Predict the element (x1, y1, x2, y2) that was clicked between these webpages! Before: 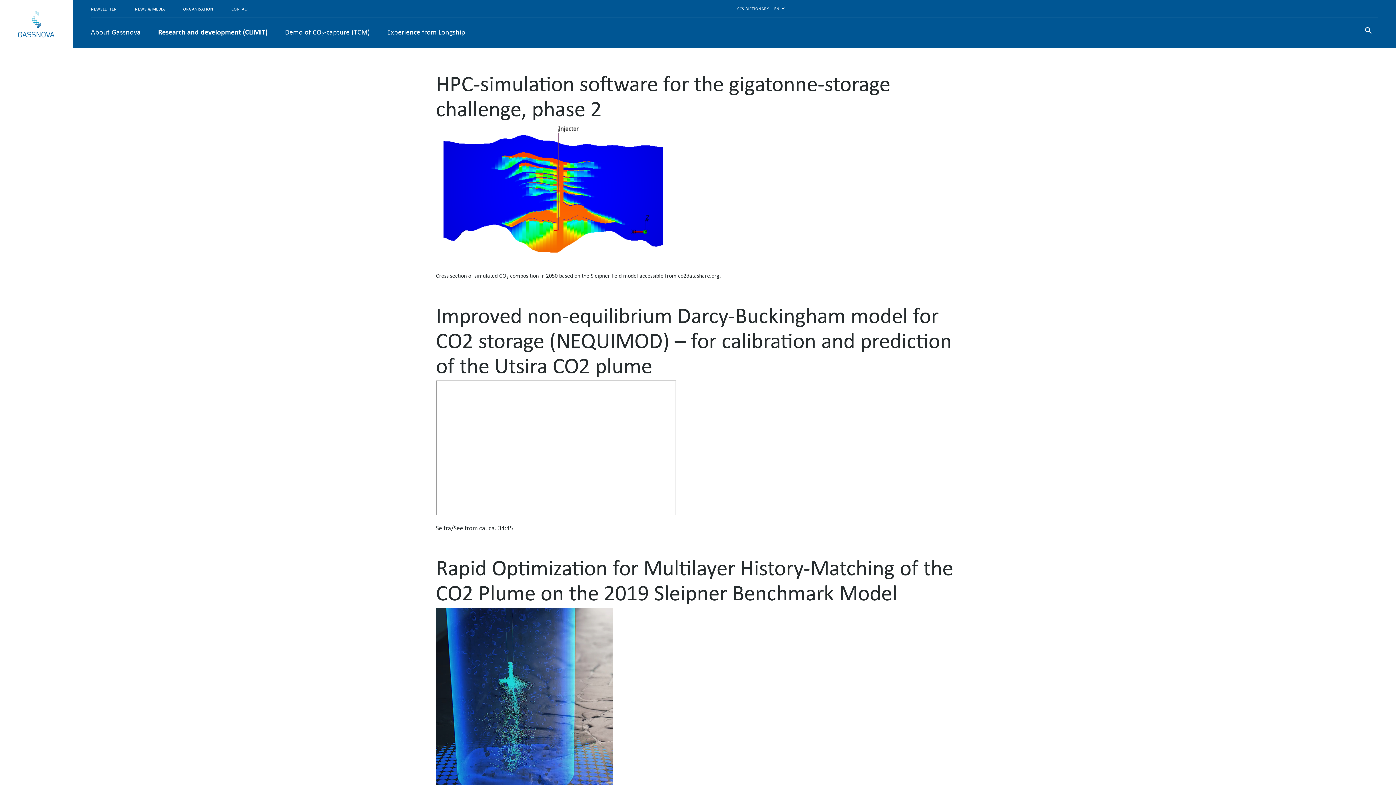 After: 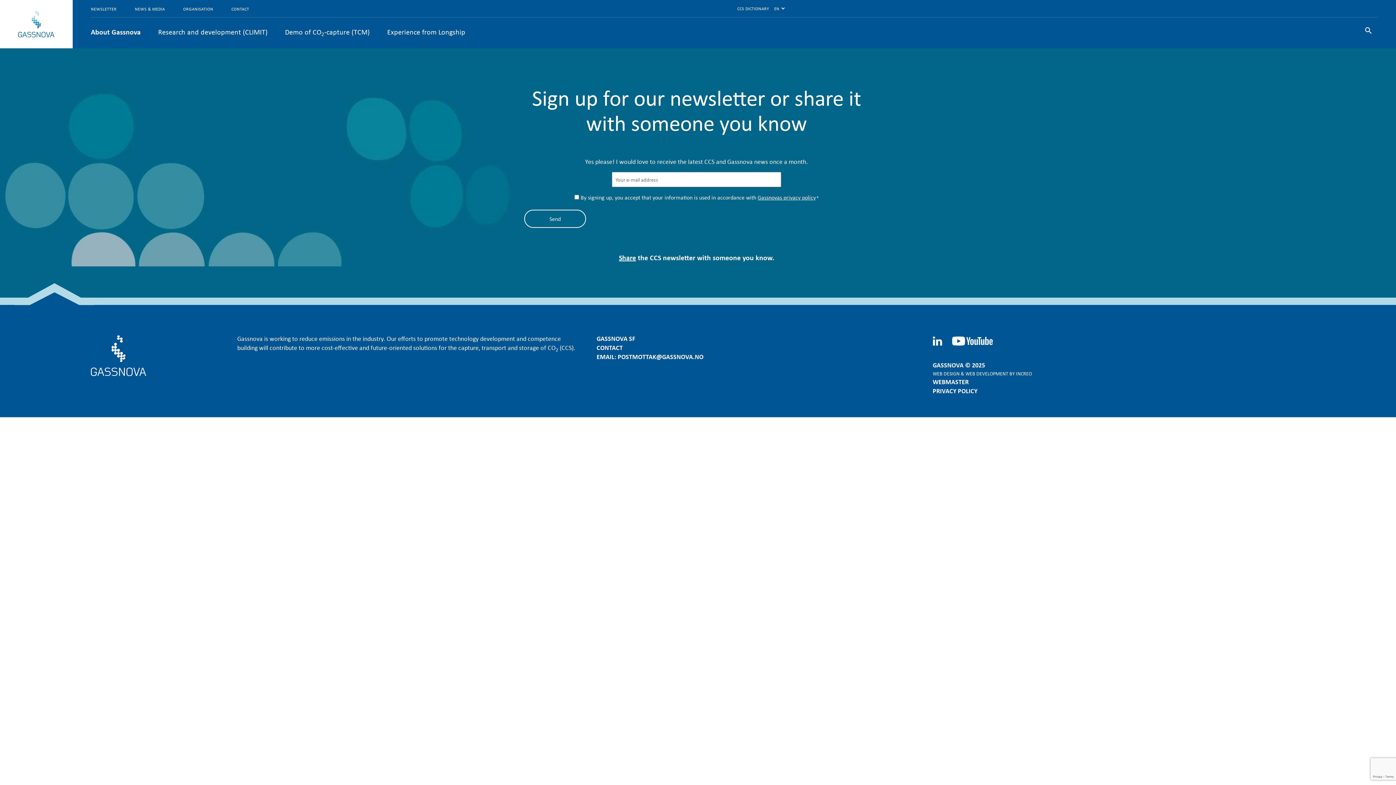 Action: bbox: (90, 6, 116, 11) label: NEWSLETTER